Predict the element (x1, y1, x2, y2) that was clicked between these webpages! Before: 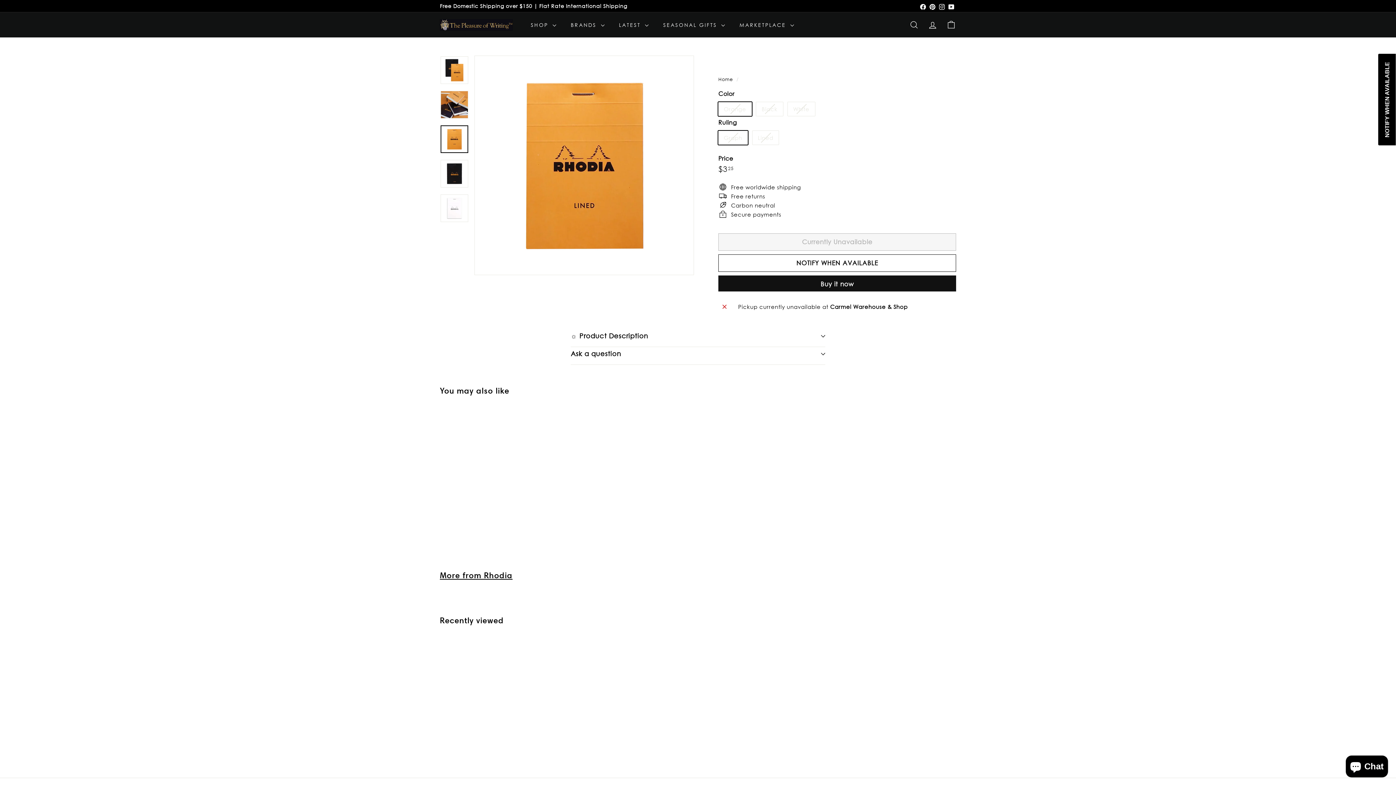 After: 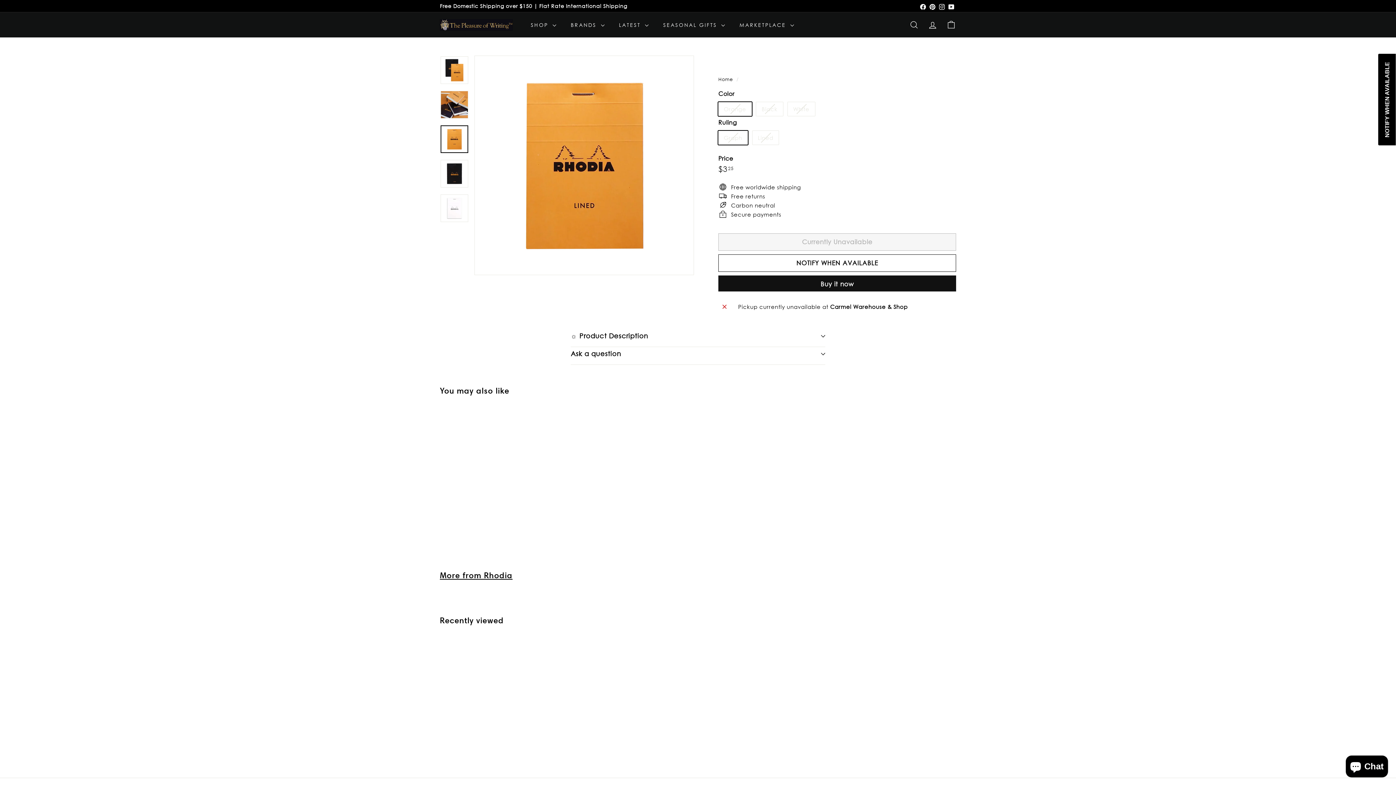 Action: bbox: (937, 0, 946, 11) label: Instagram